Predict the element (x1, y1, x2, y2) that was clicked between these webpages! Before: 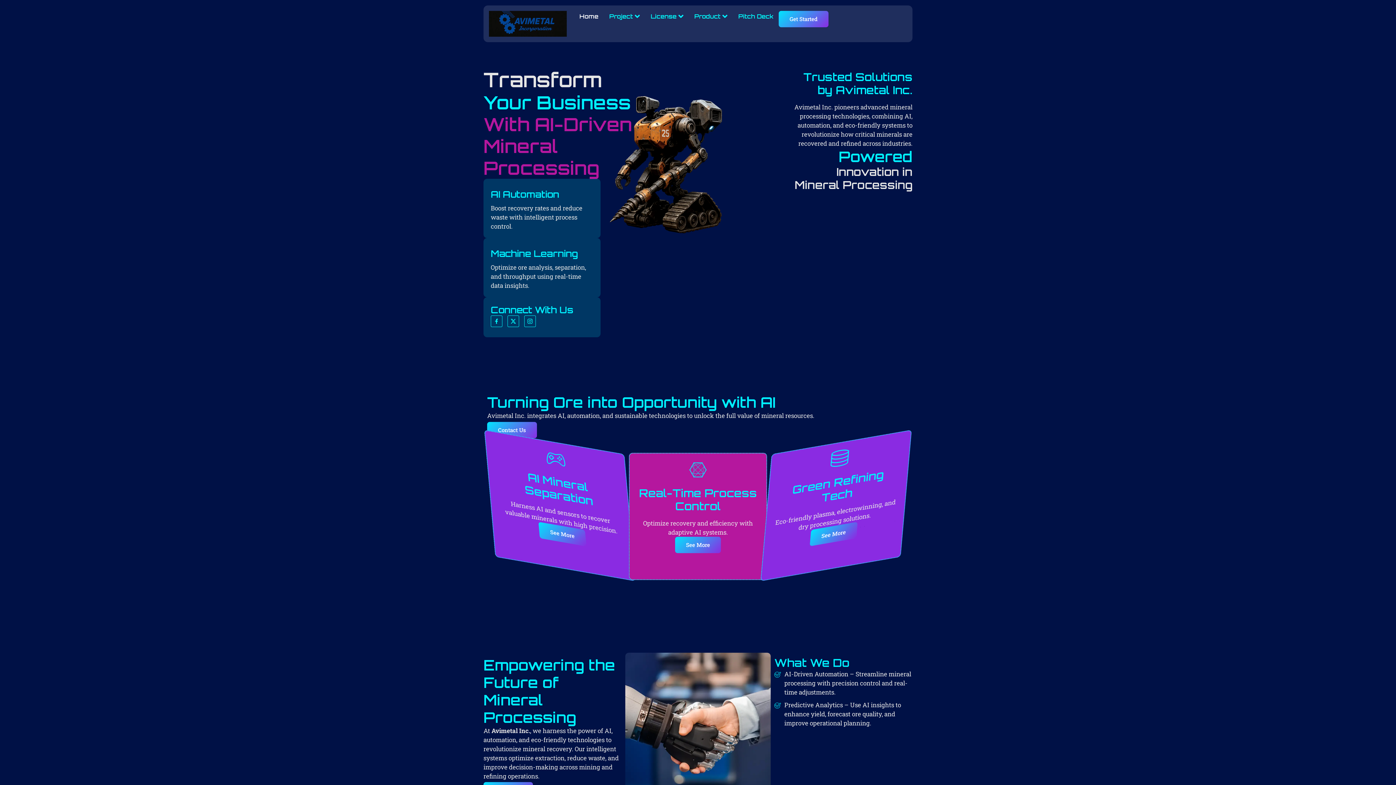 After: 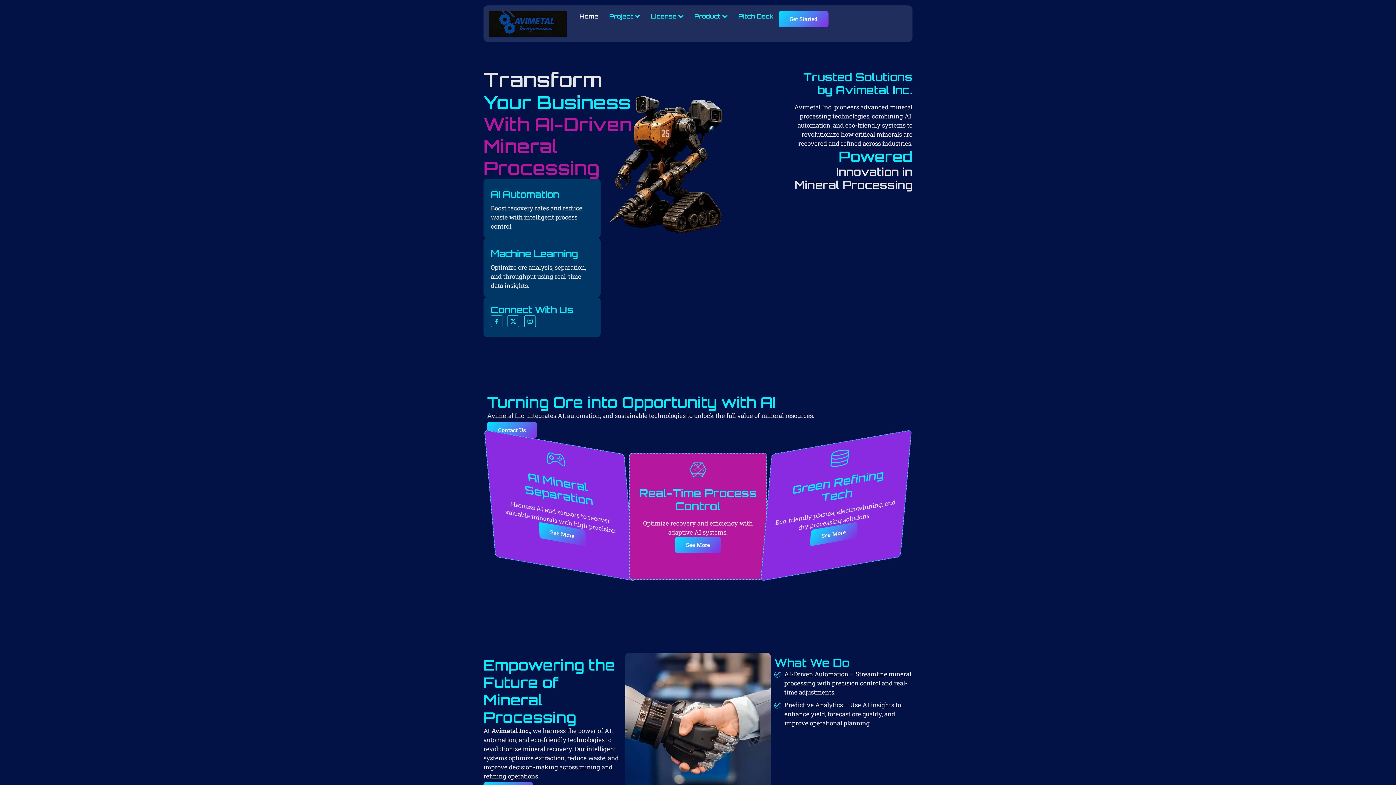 Action: label: Jki-facebook-f bbox: (503, 316, 511, 325)